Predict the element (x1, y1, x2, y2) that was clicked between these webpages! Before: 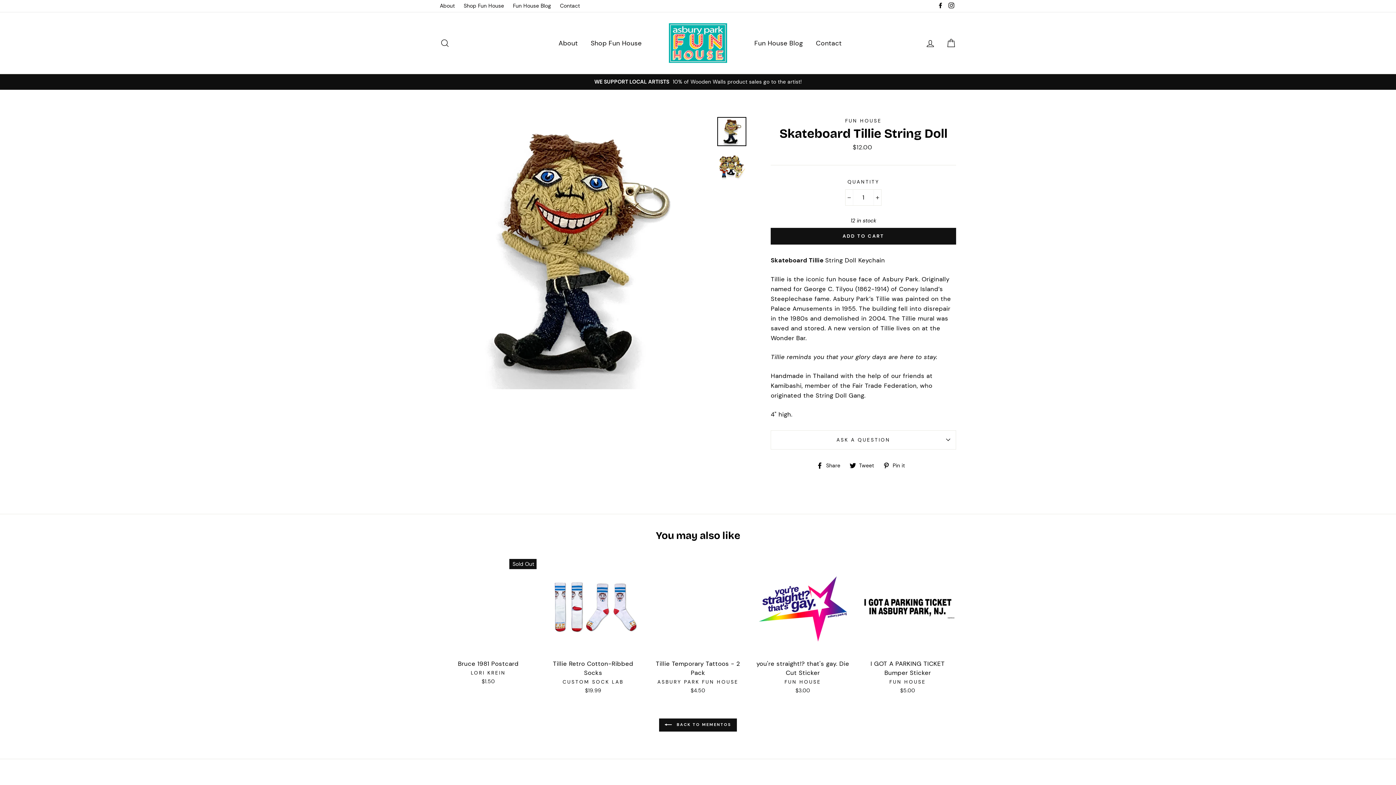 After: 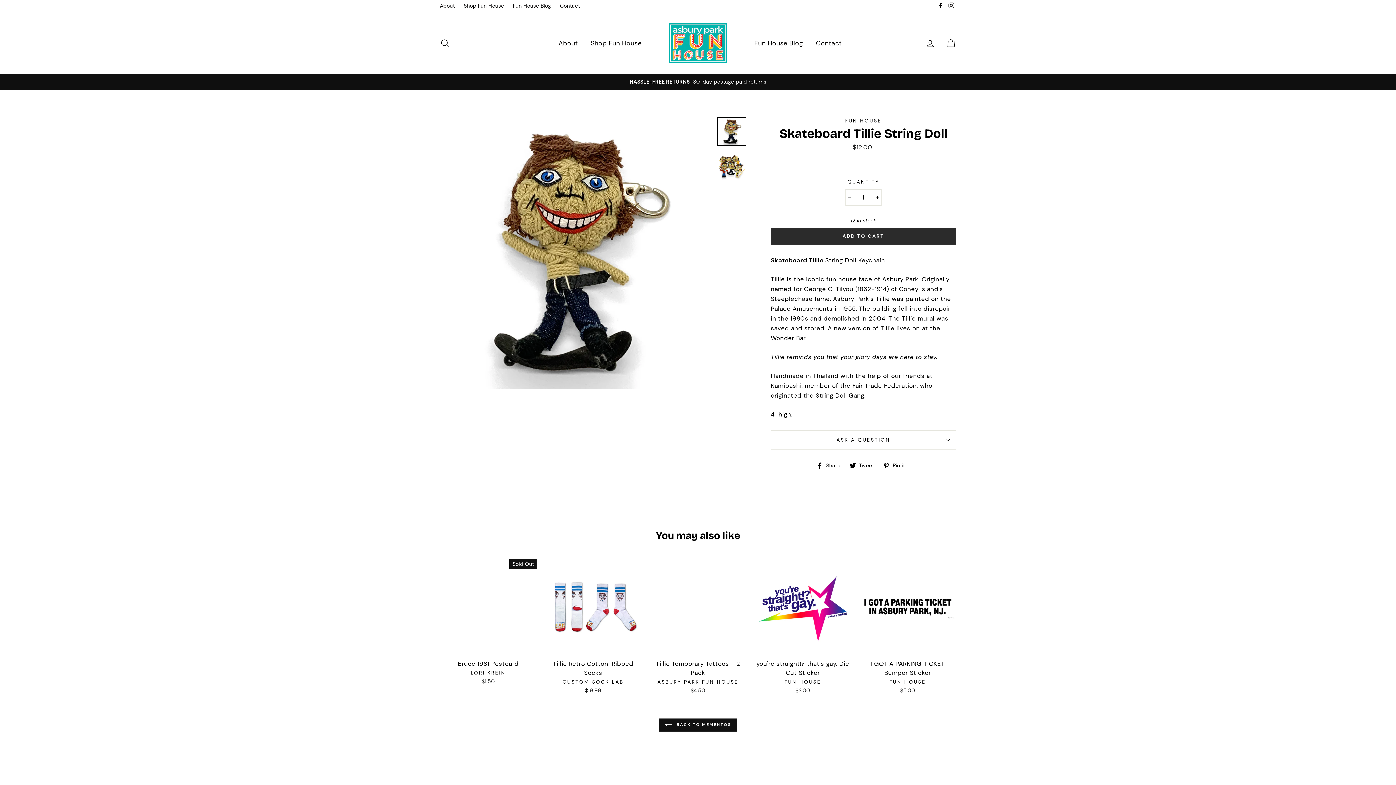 Action: bbox: (770, 227, 956, 244) label: ADD TO CART